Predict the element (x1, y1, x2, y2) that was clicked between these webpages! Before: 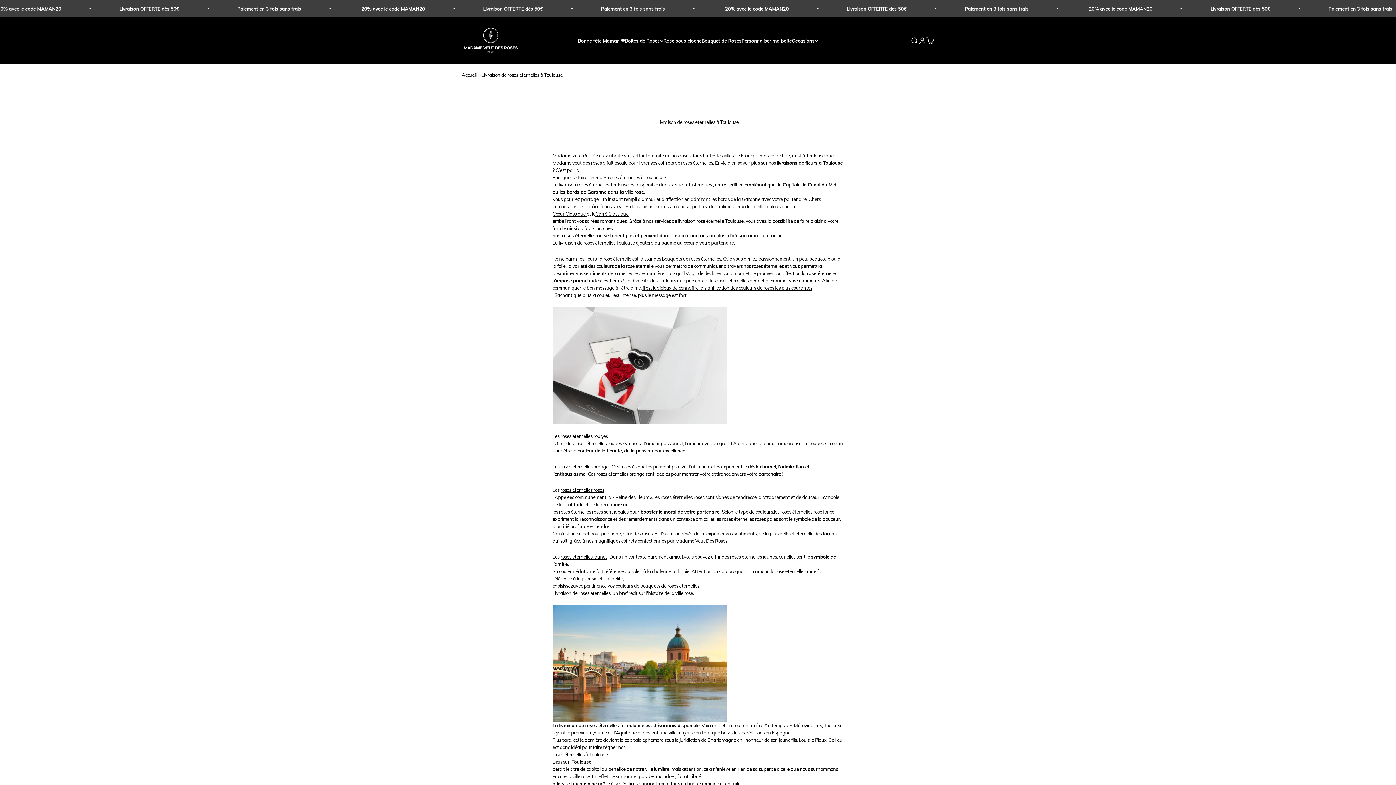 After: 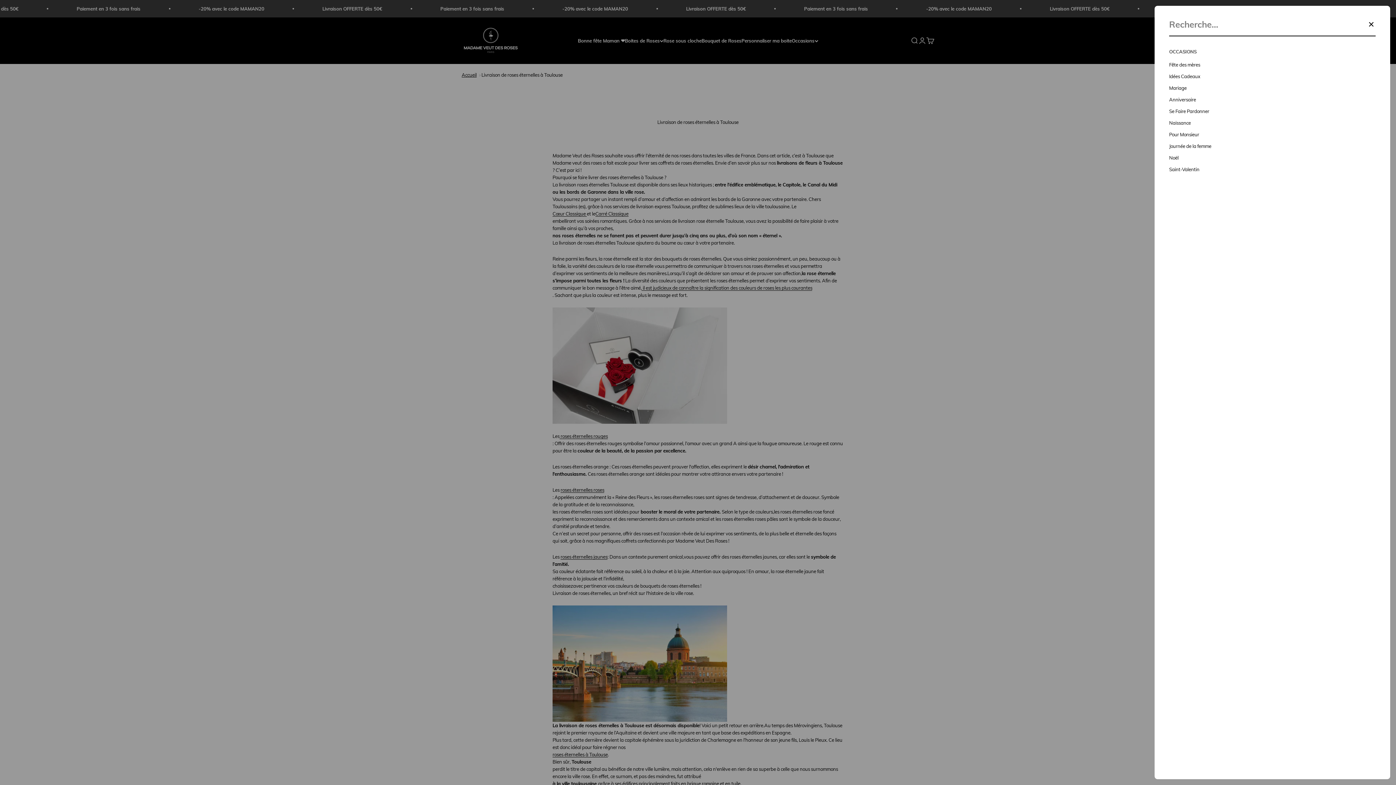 Action: bbox: (910, 36, 918, 44) label: Ouvrir la recherche